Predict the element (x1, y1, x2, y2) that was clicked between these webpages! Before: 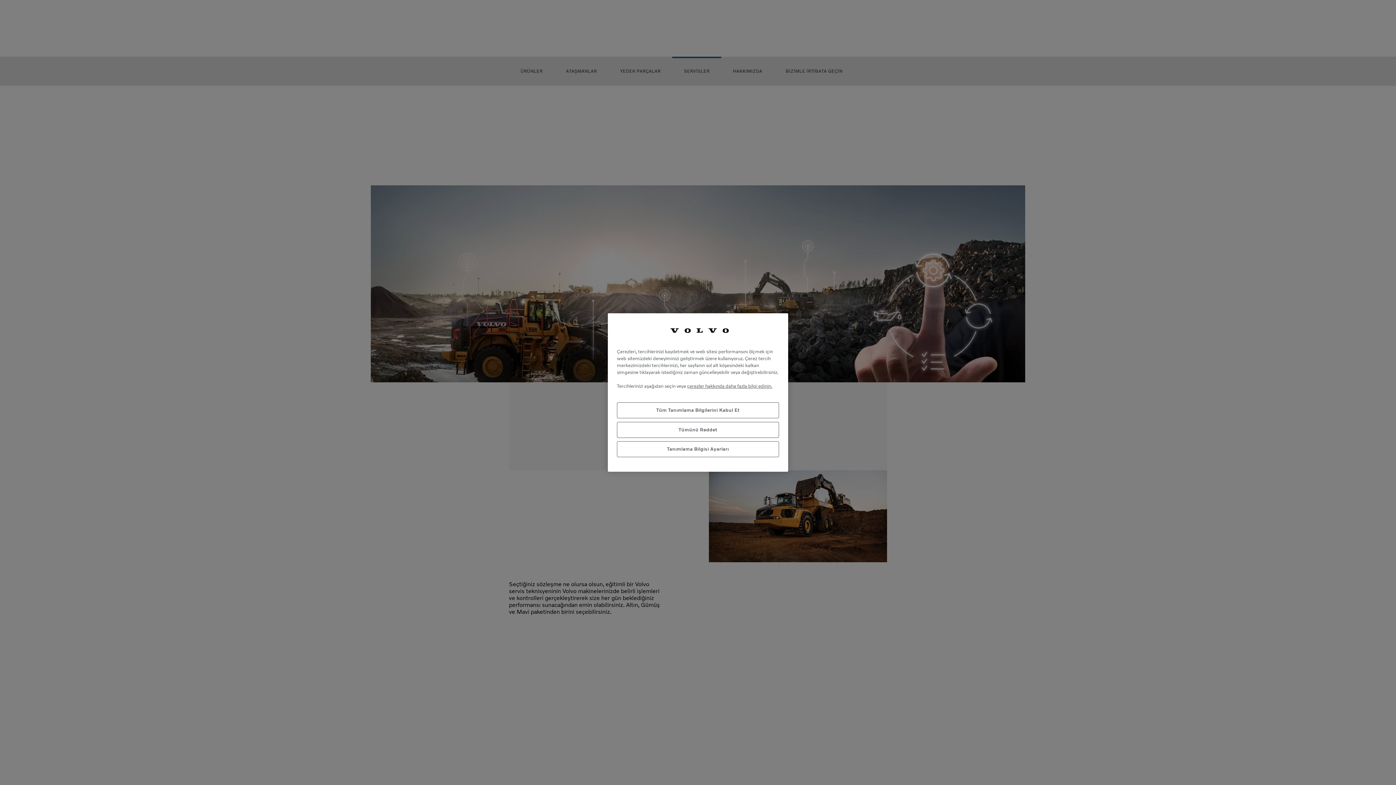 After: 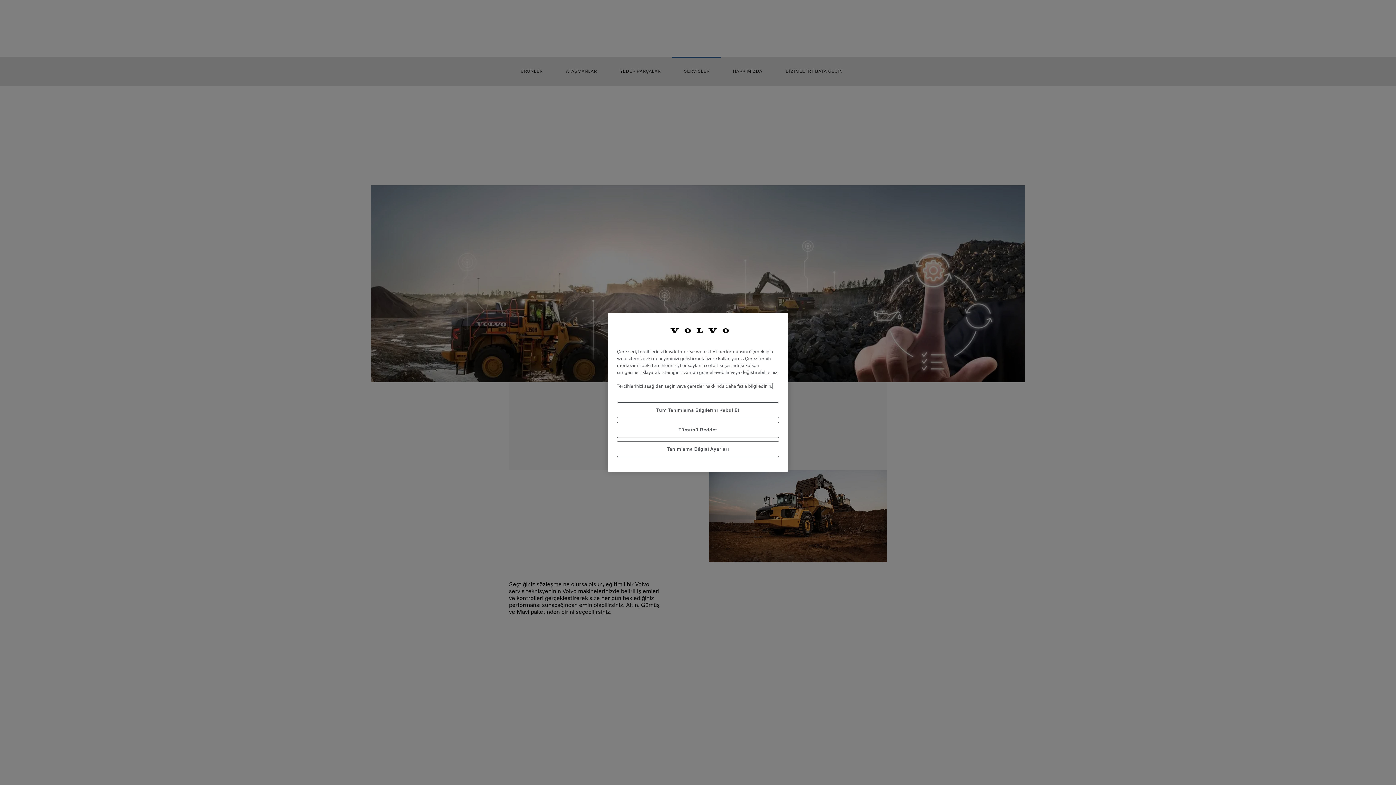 Action: bbox: (687, 383, 772, 389) label: Gizliliğiniz hakkında daha fazla bilgi, yeni bir pencerede açılır